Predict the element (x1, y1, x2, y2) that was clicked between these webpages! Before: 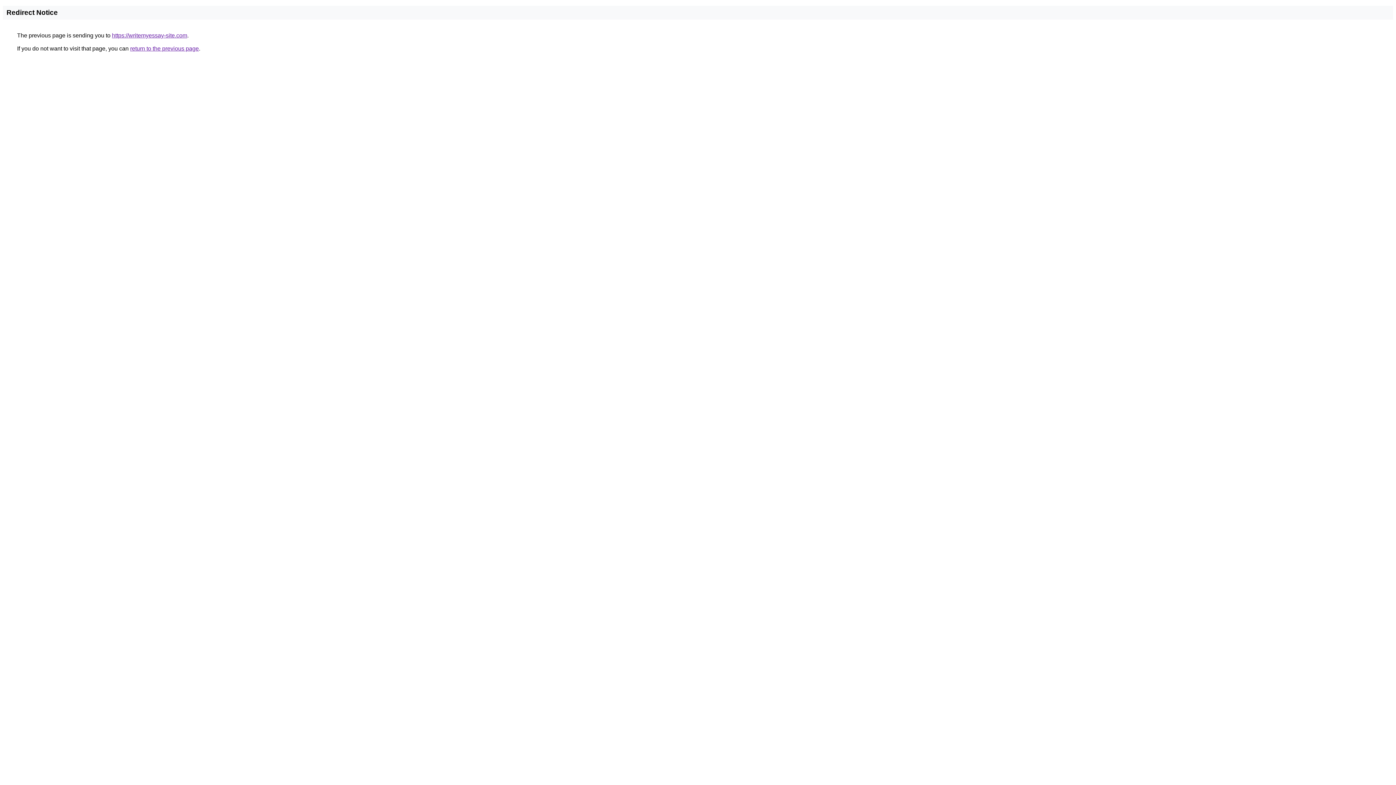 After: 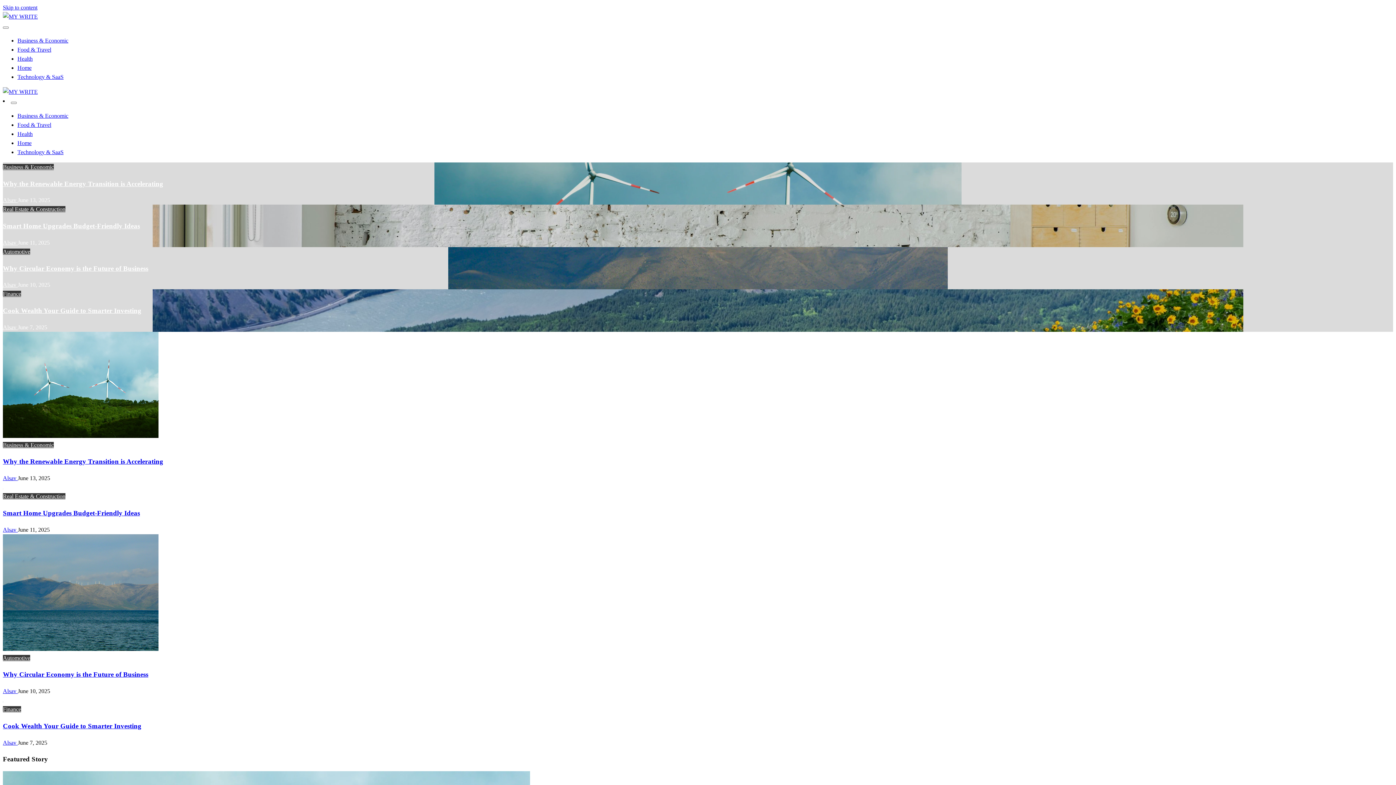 Action: bbox: (112, 32, 187, 38) label: https://writemyessay-site.com